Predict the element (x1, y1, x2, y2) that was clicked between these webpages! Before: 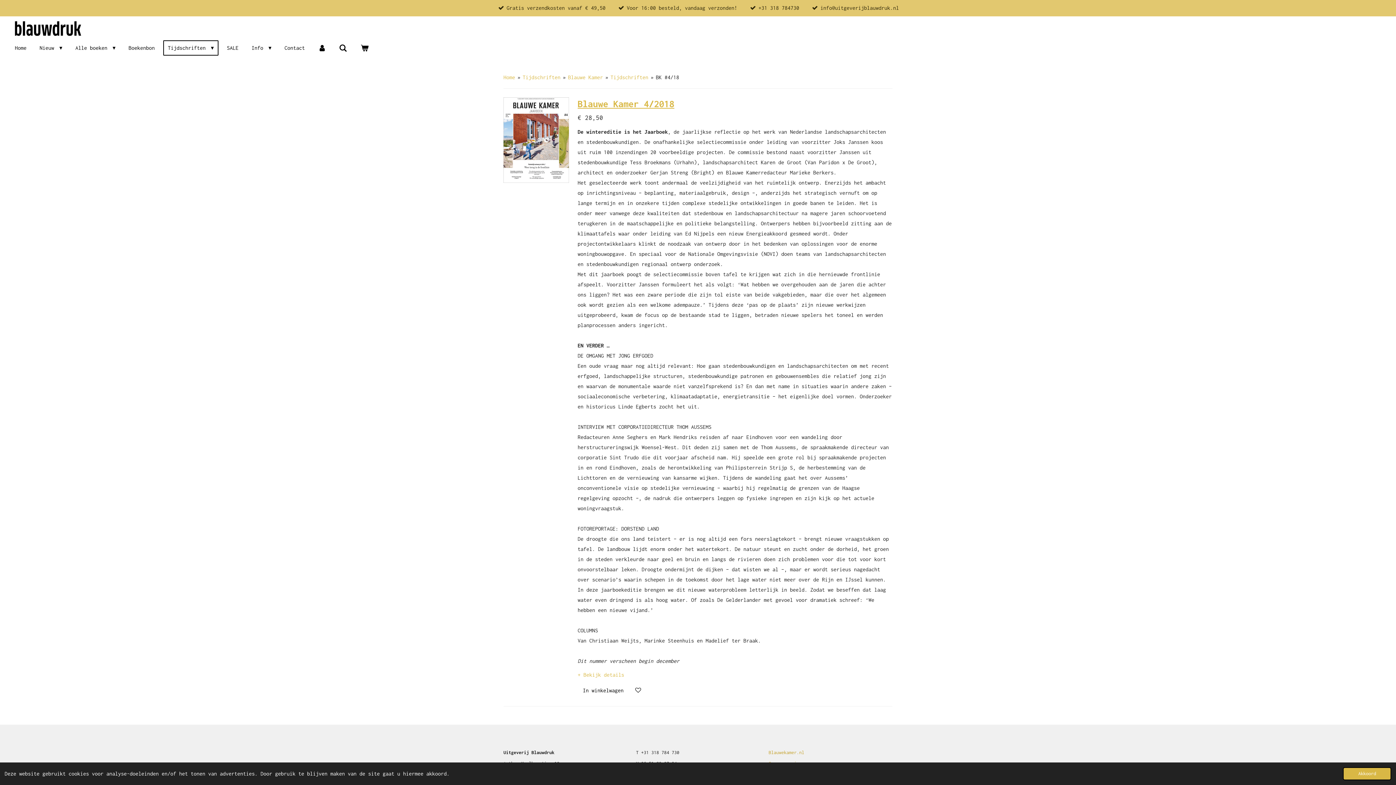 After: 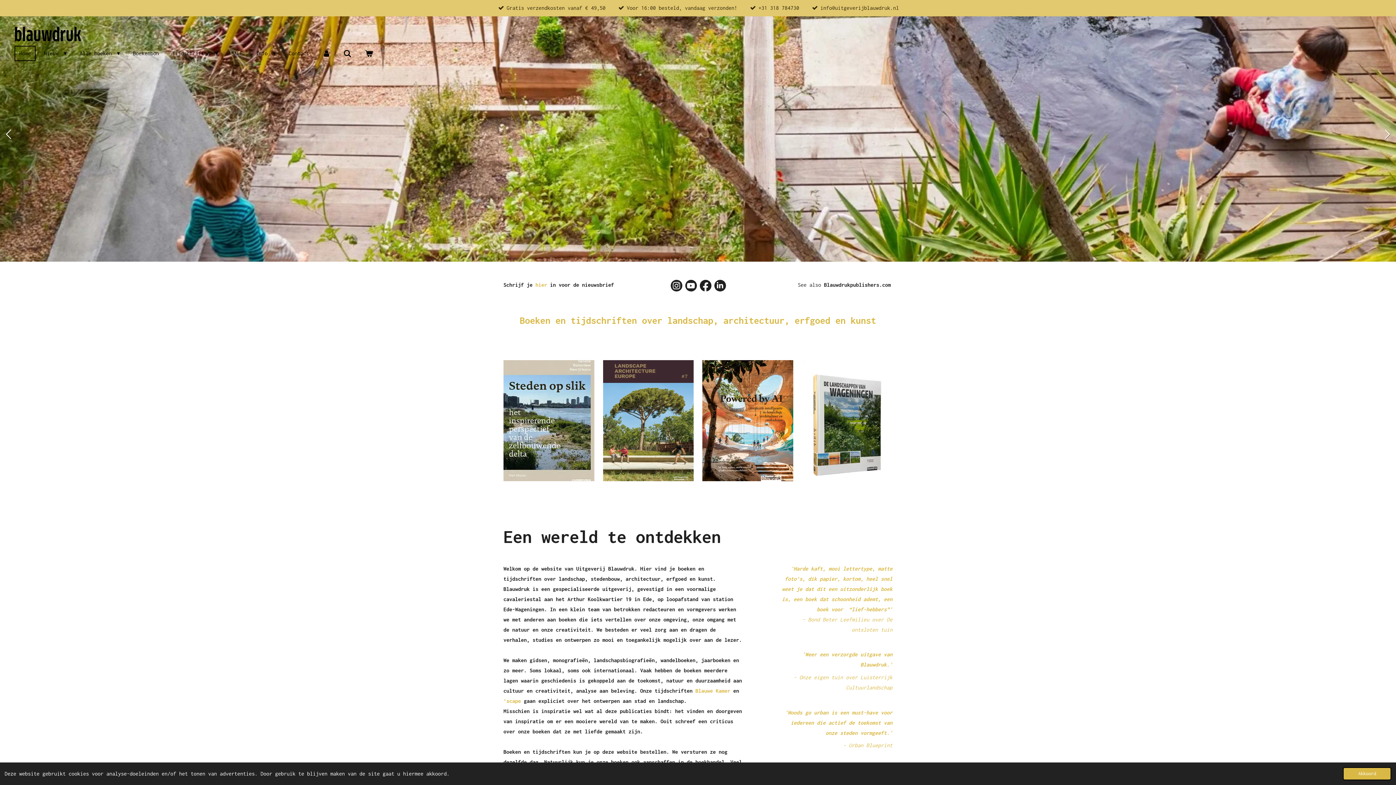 Action: label: Home bbox: (10, 40, 31, 55)